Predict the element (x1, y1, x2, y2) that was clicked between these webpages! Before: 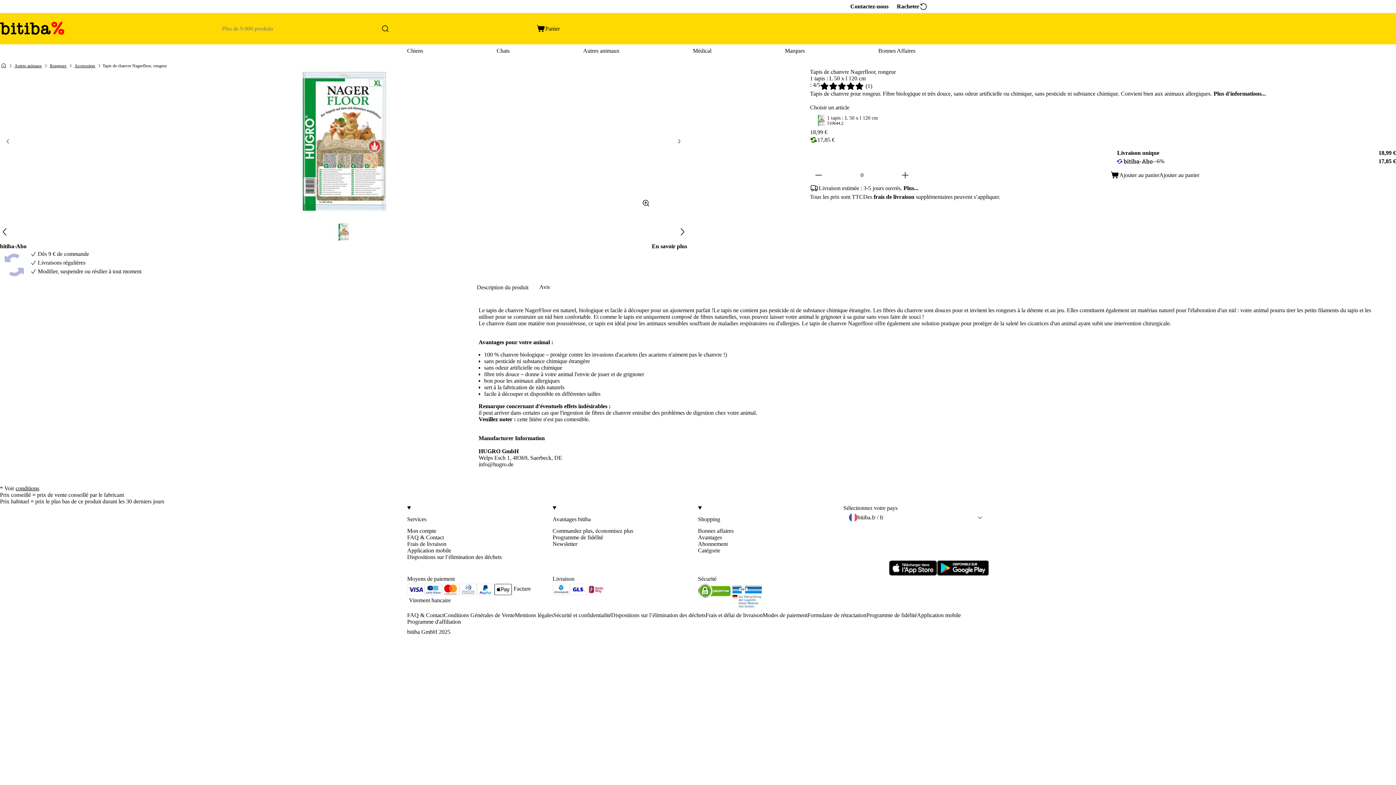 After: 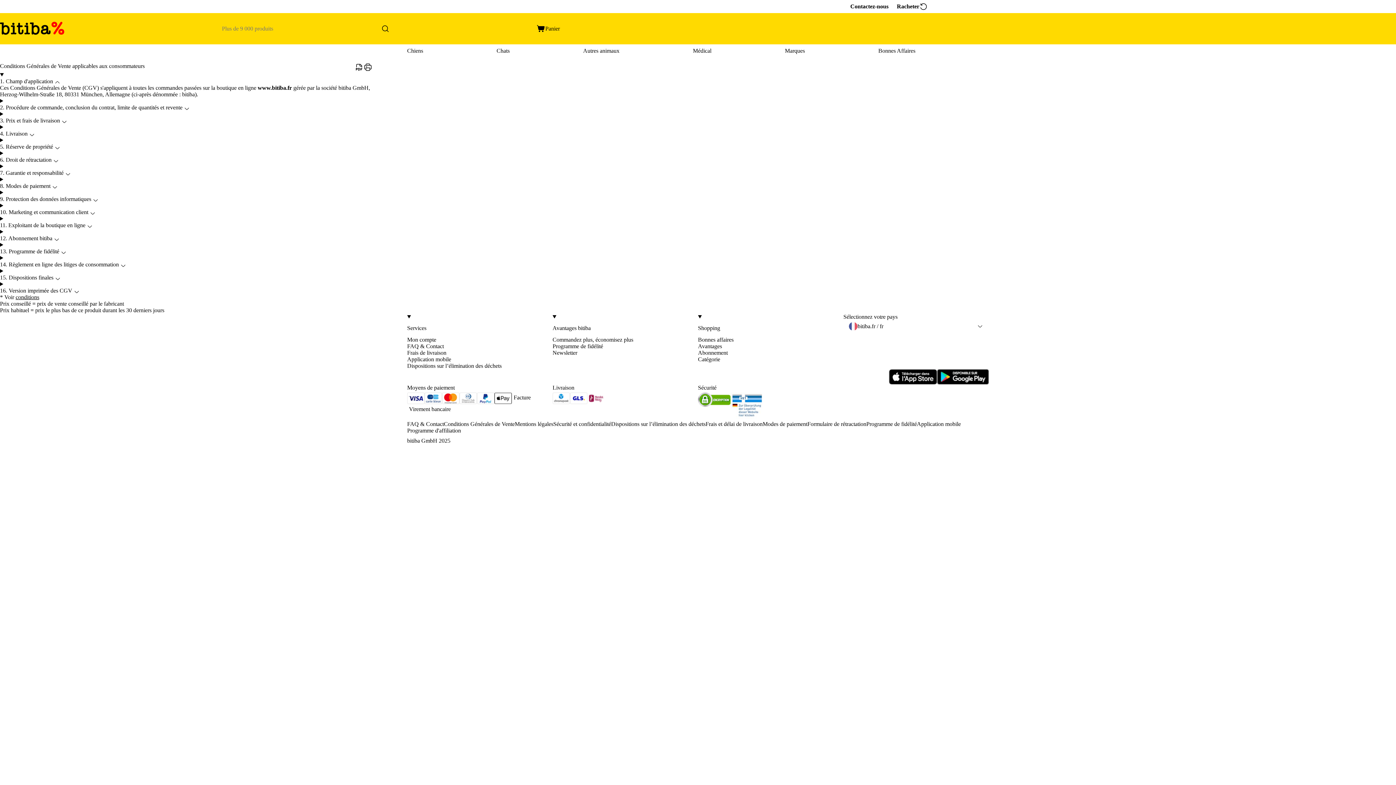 Action: bbox: (459, 583, 477, 596)